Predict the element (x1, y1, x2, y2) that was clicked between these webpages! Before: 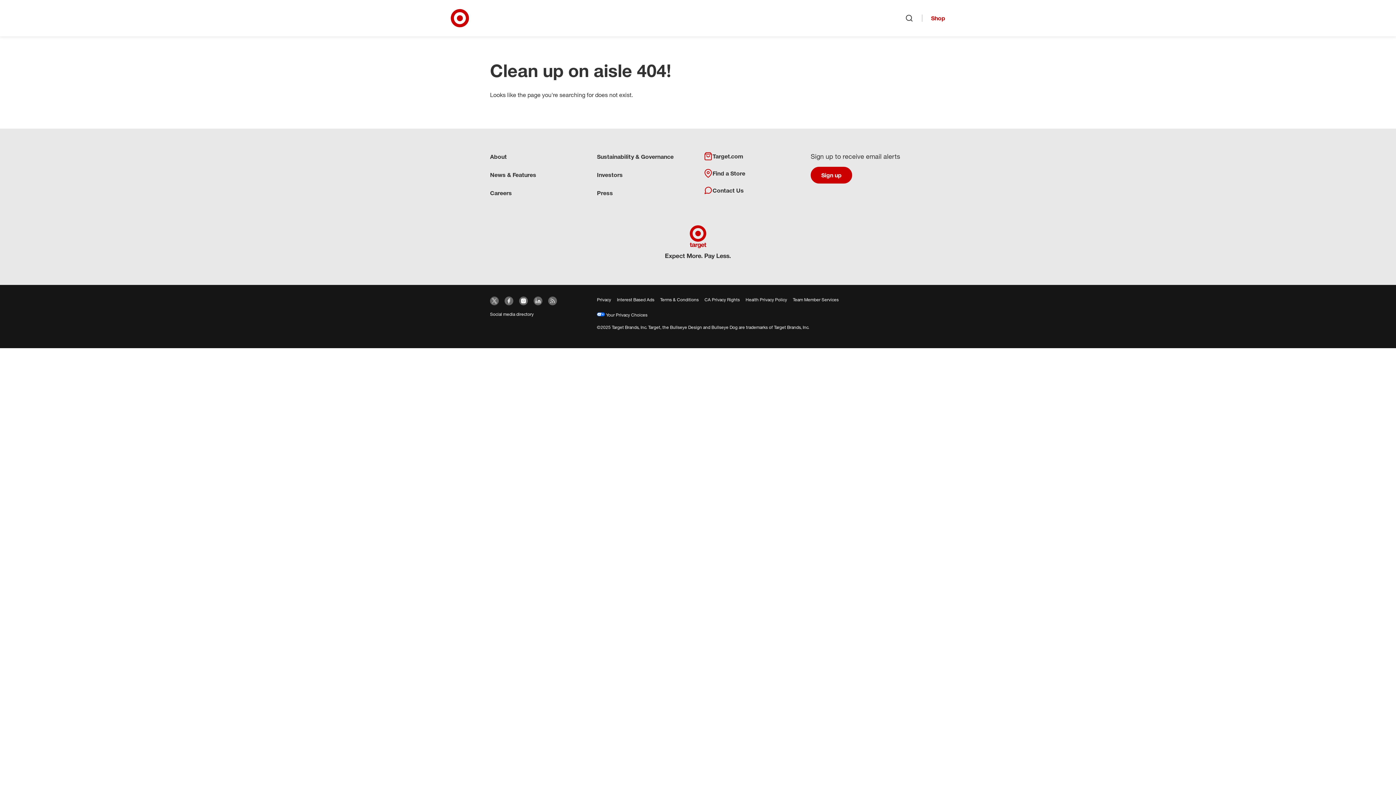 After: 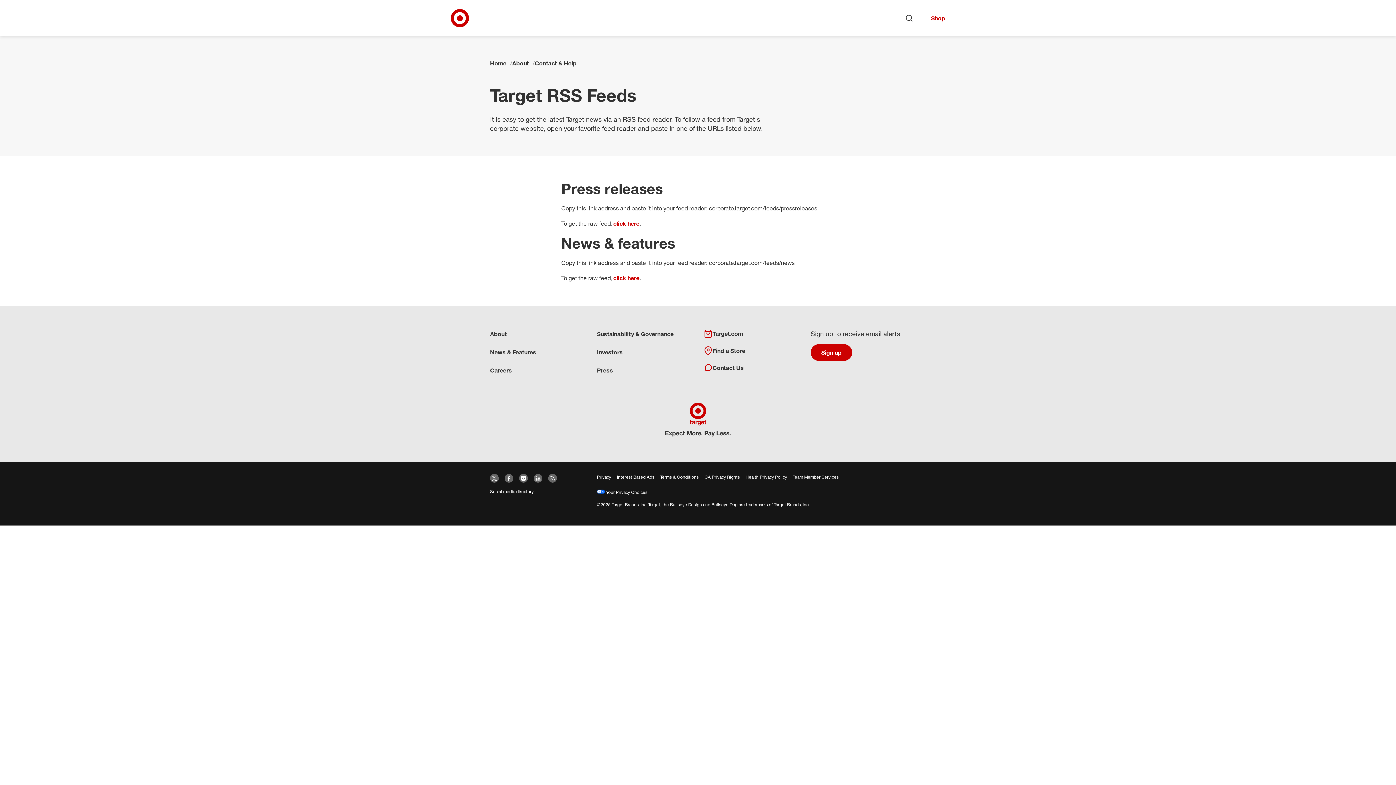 Action: label: Target RSS feeds bbox: (548, 296, 557, 305)